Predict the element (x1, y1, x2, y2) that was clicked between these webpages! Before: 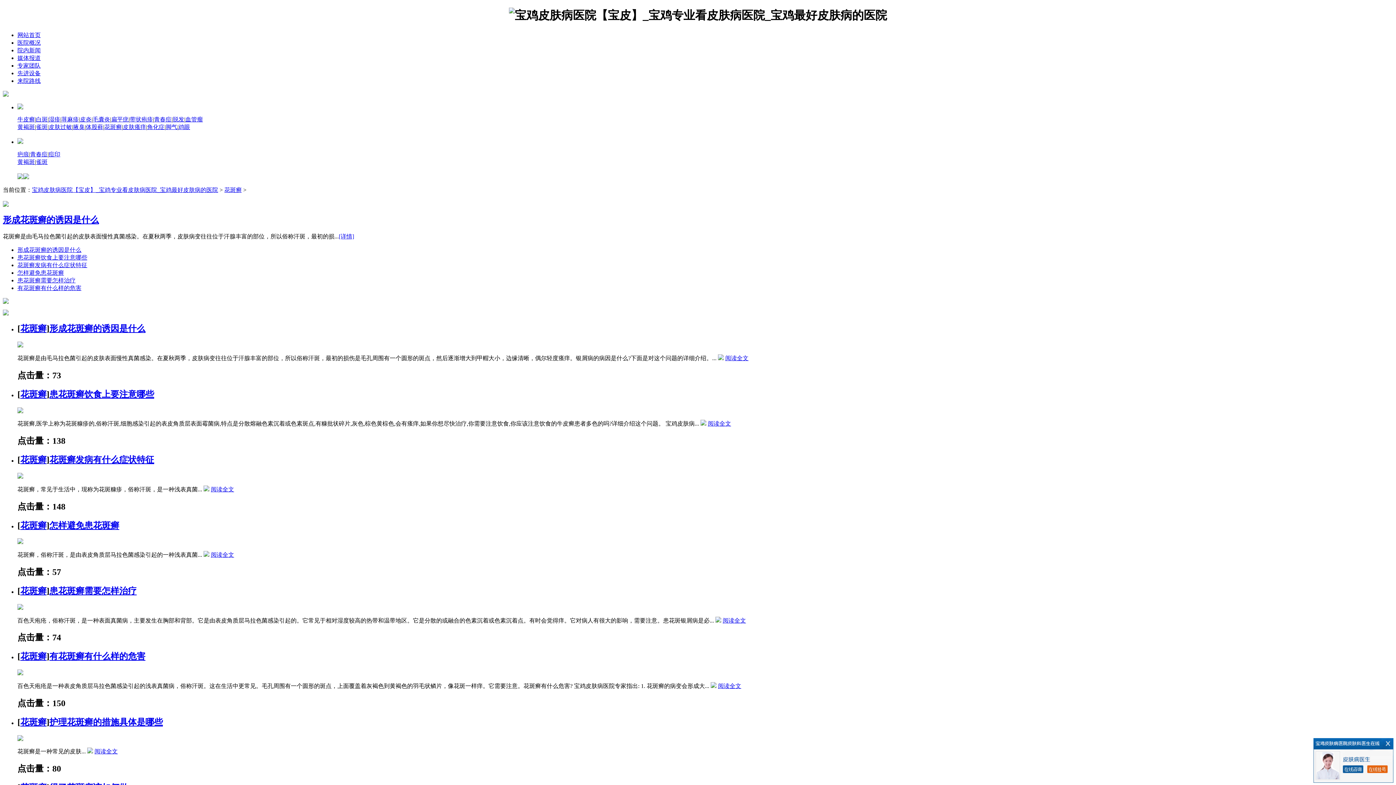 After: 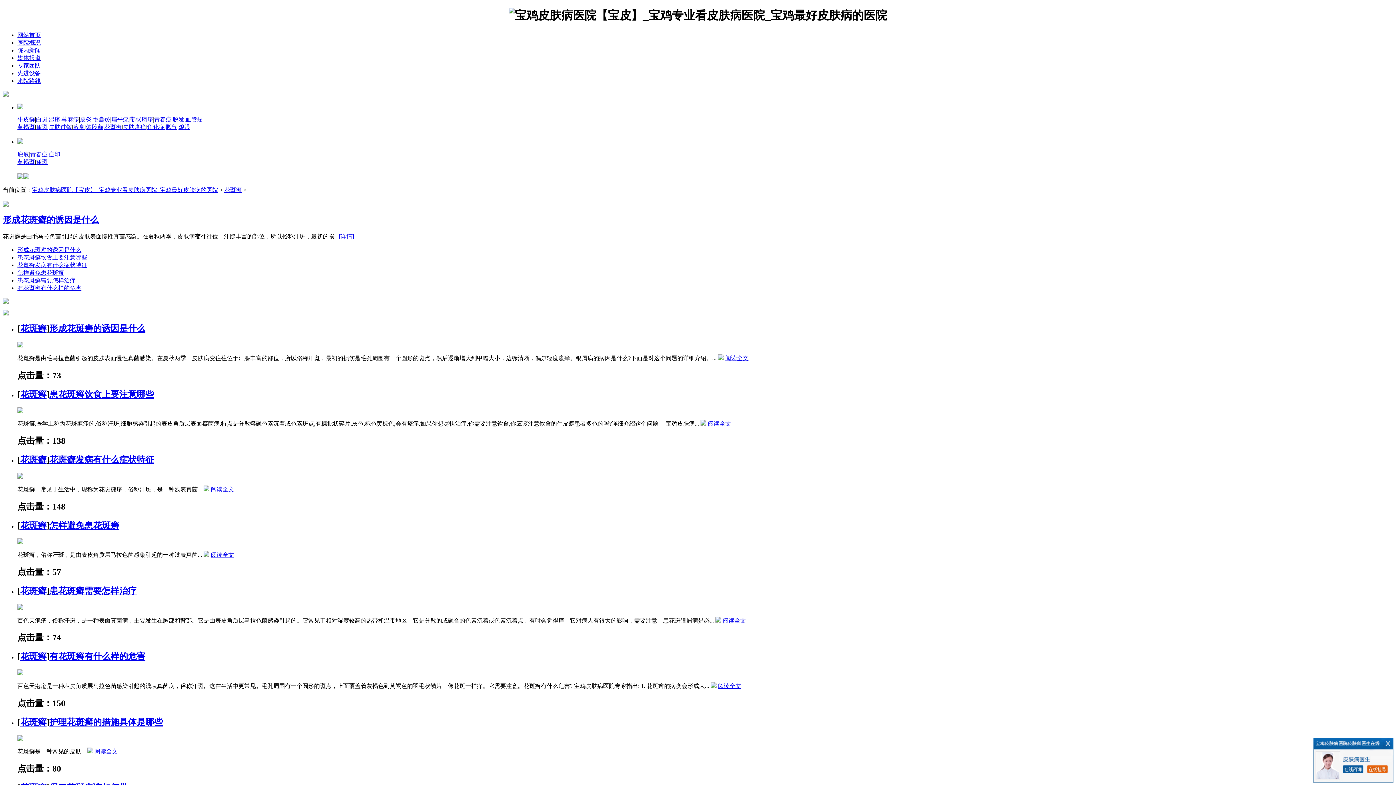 Action: label: 腋臭 bbox: (73, 124, 84, 130)